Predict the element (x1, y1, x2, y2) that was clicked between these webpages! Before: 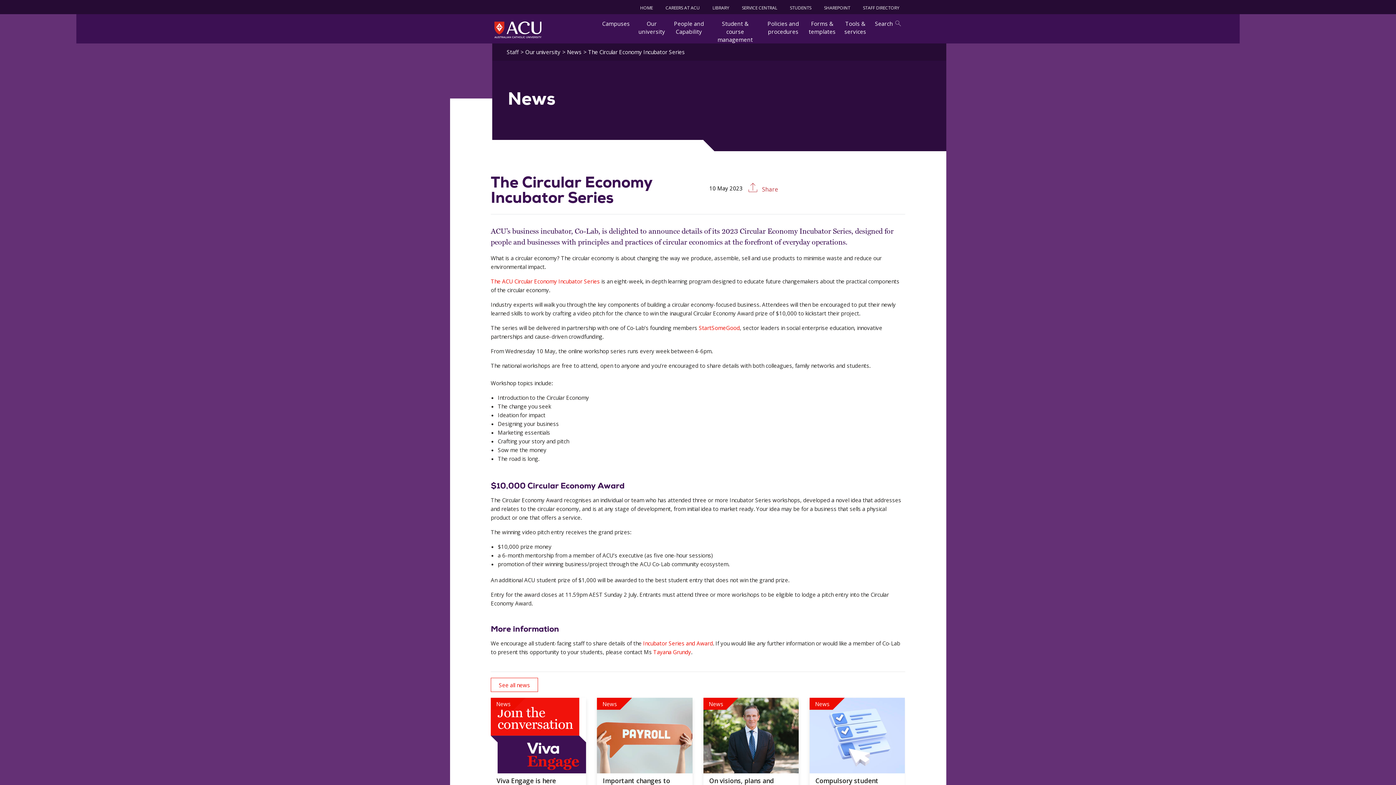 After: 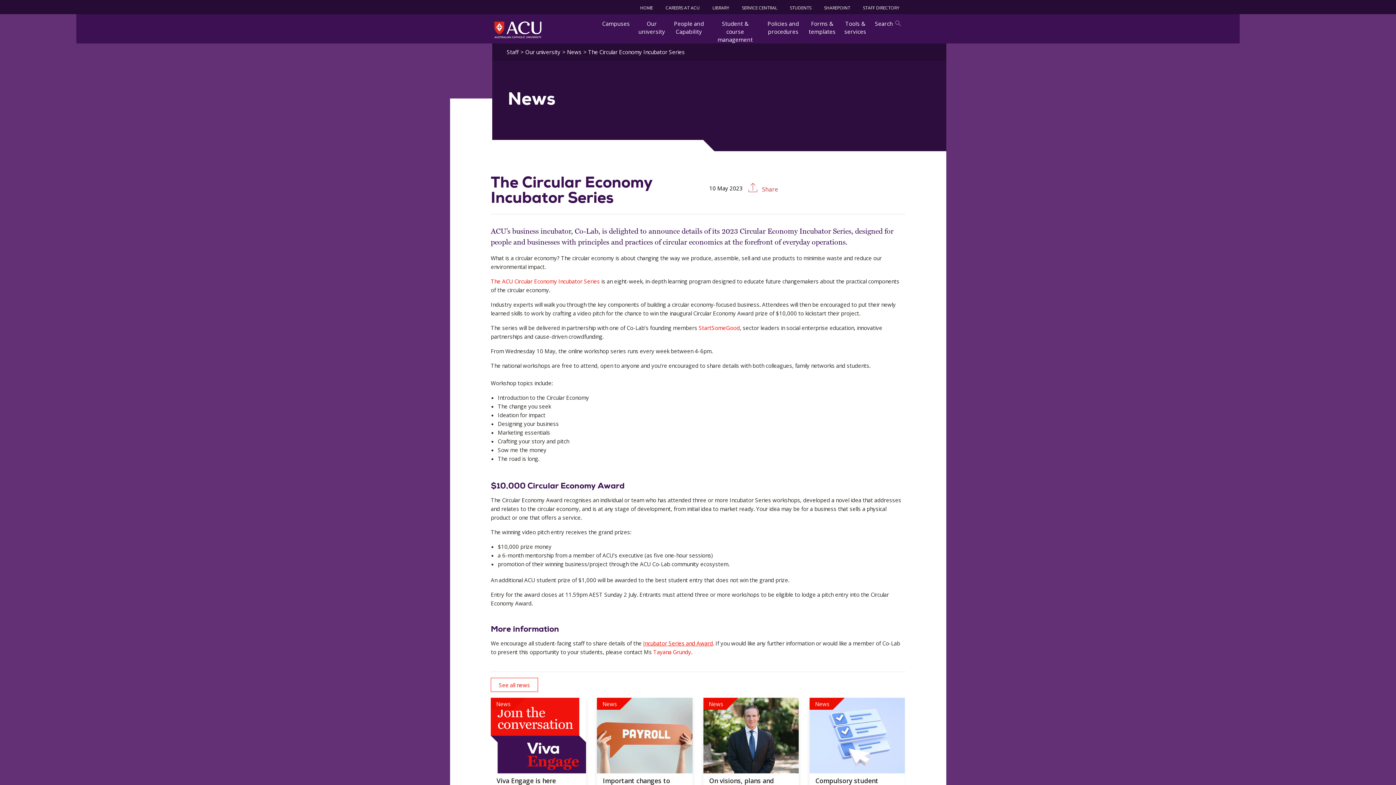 Action: bbox: (643, 640, 713, 647) label: Incubator Series and Award